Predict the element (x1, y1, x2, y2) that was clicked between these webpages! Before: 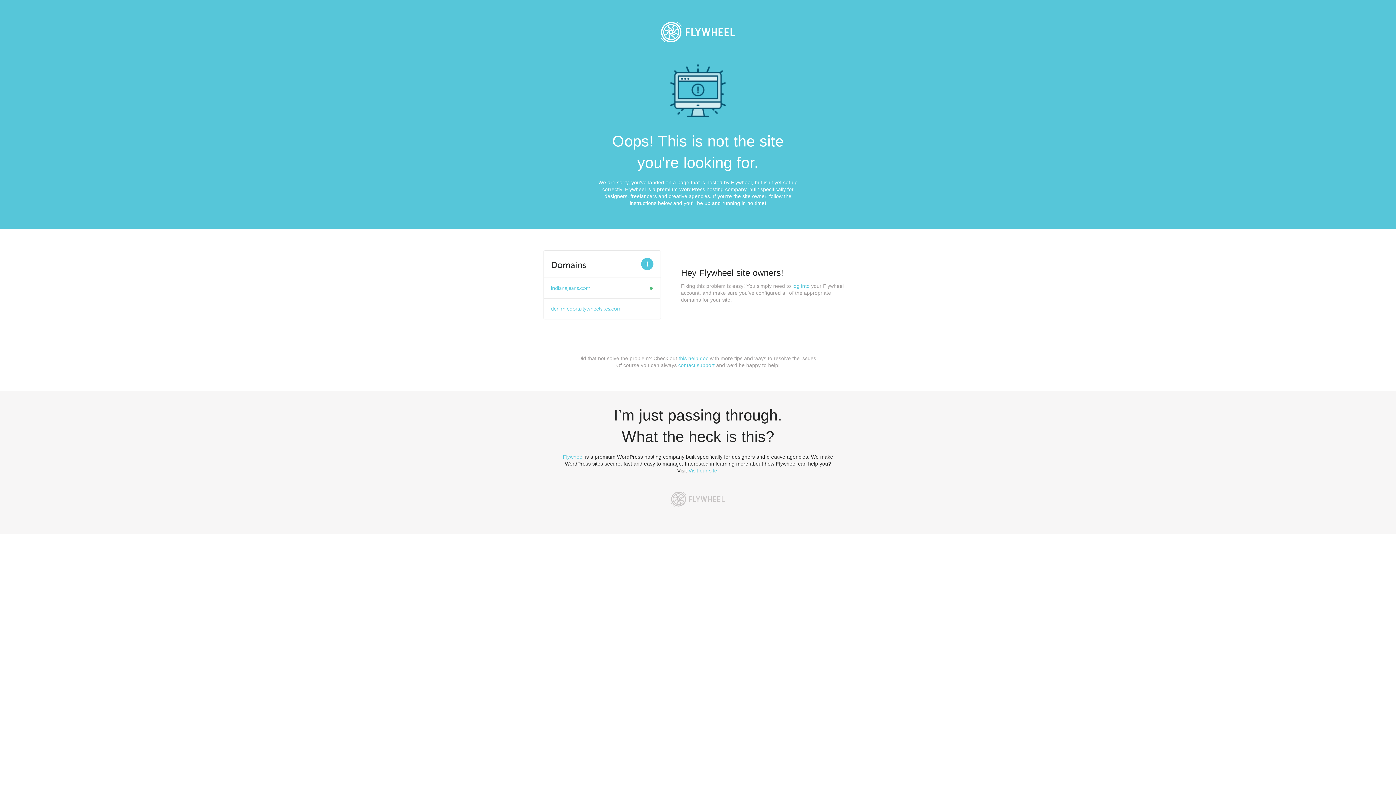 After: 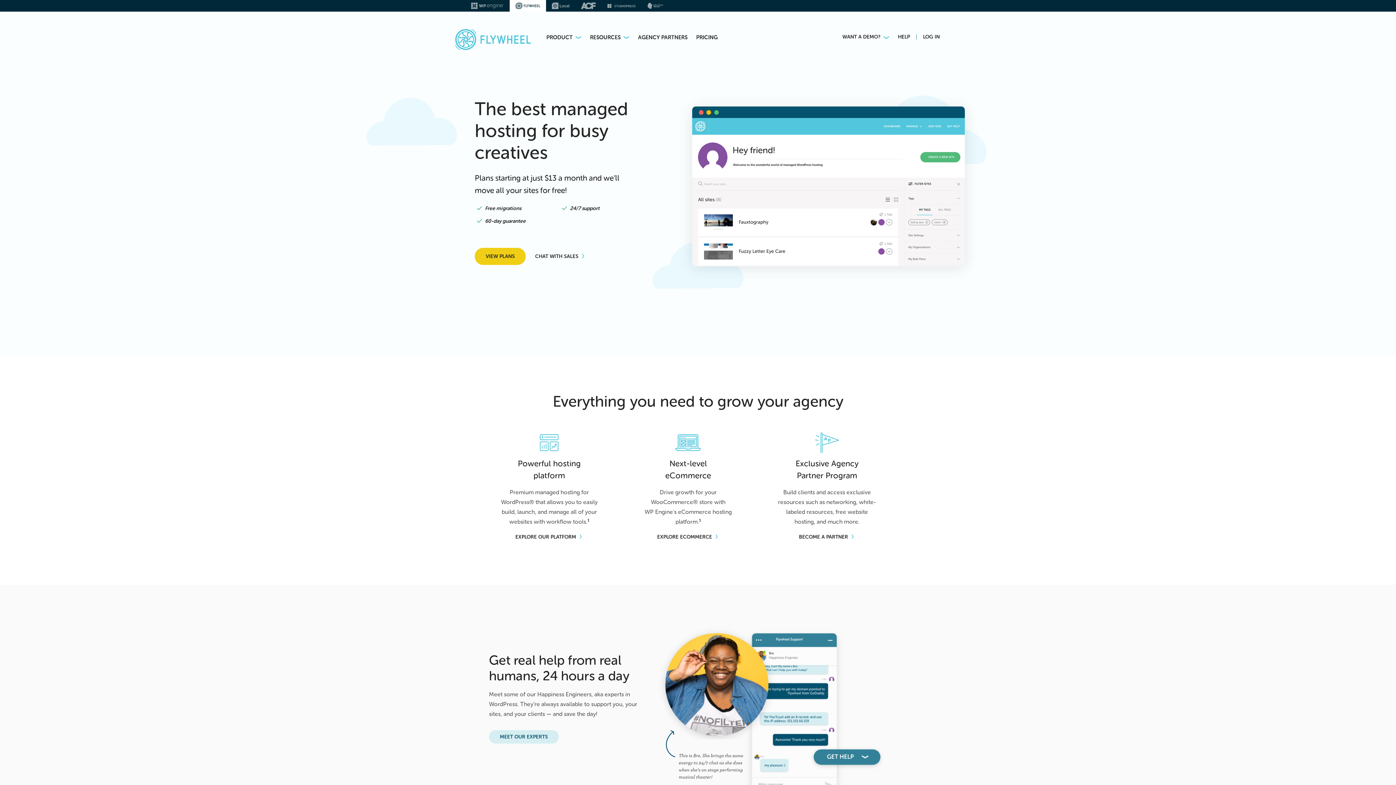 Action: label: Visit our site bbox: (688, 468, 717, 473)